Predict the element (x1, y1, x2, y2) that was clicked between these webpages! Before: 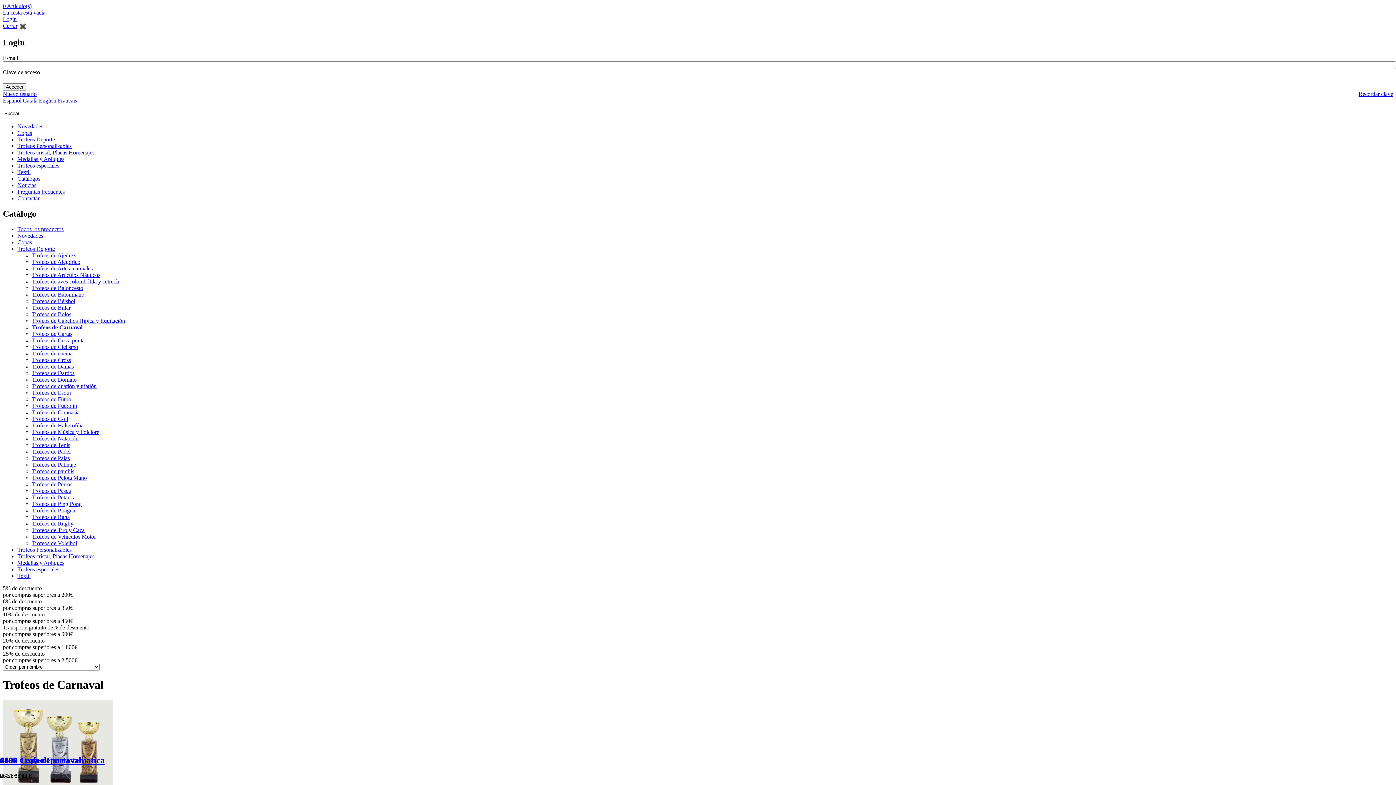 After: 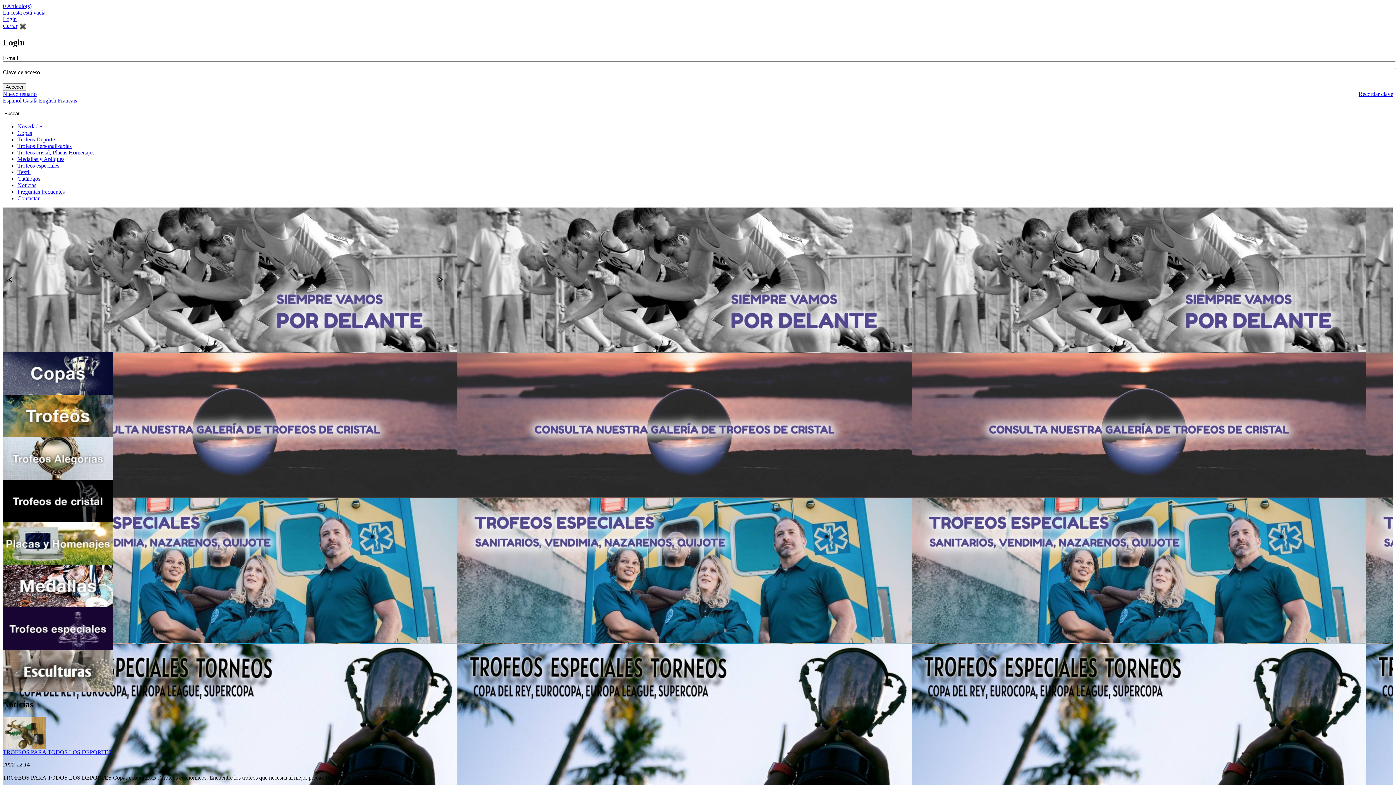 Action: label: Español bbox: (2, 97, 21, 103)